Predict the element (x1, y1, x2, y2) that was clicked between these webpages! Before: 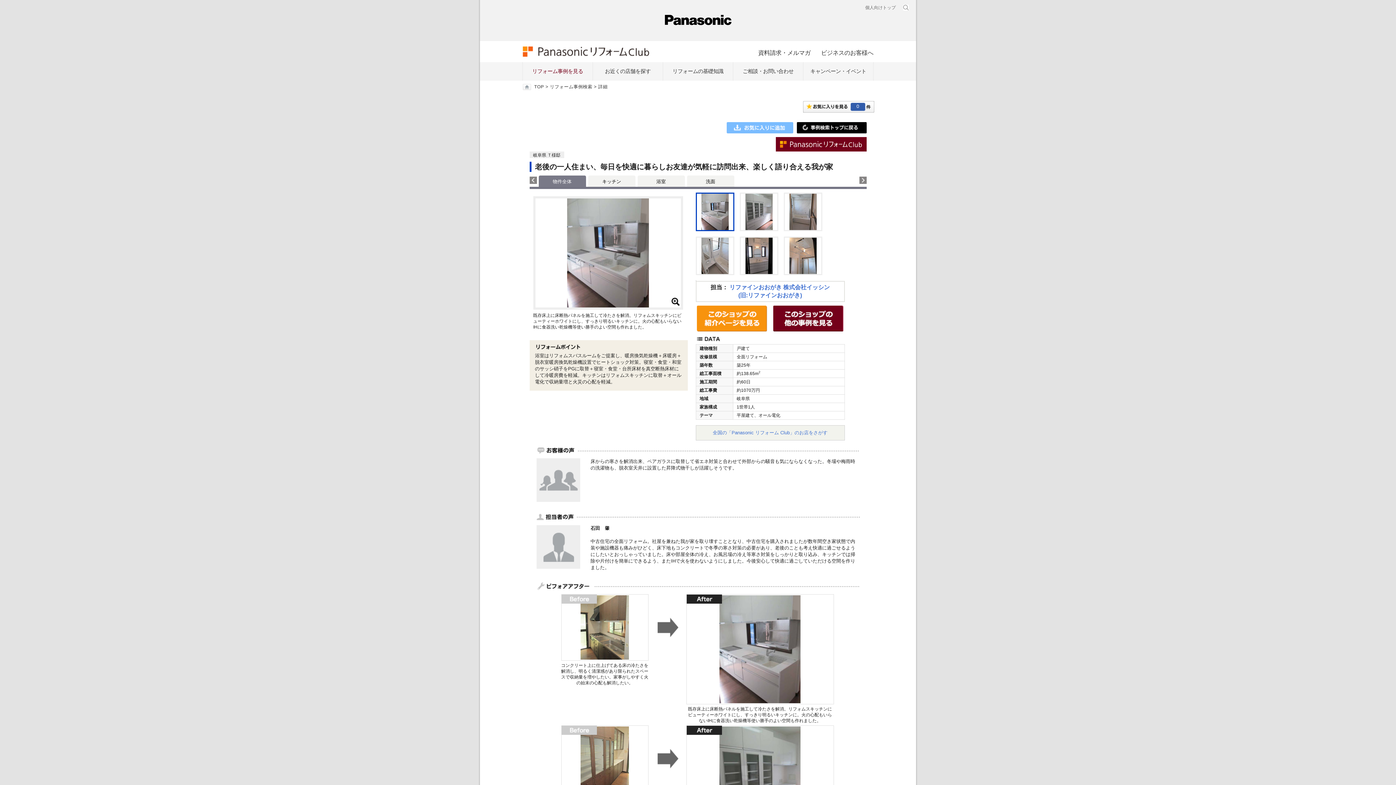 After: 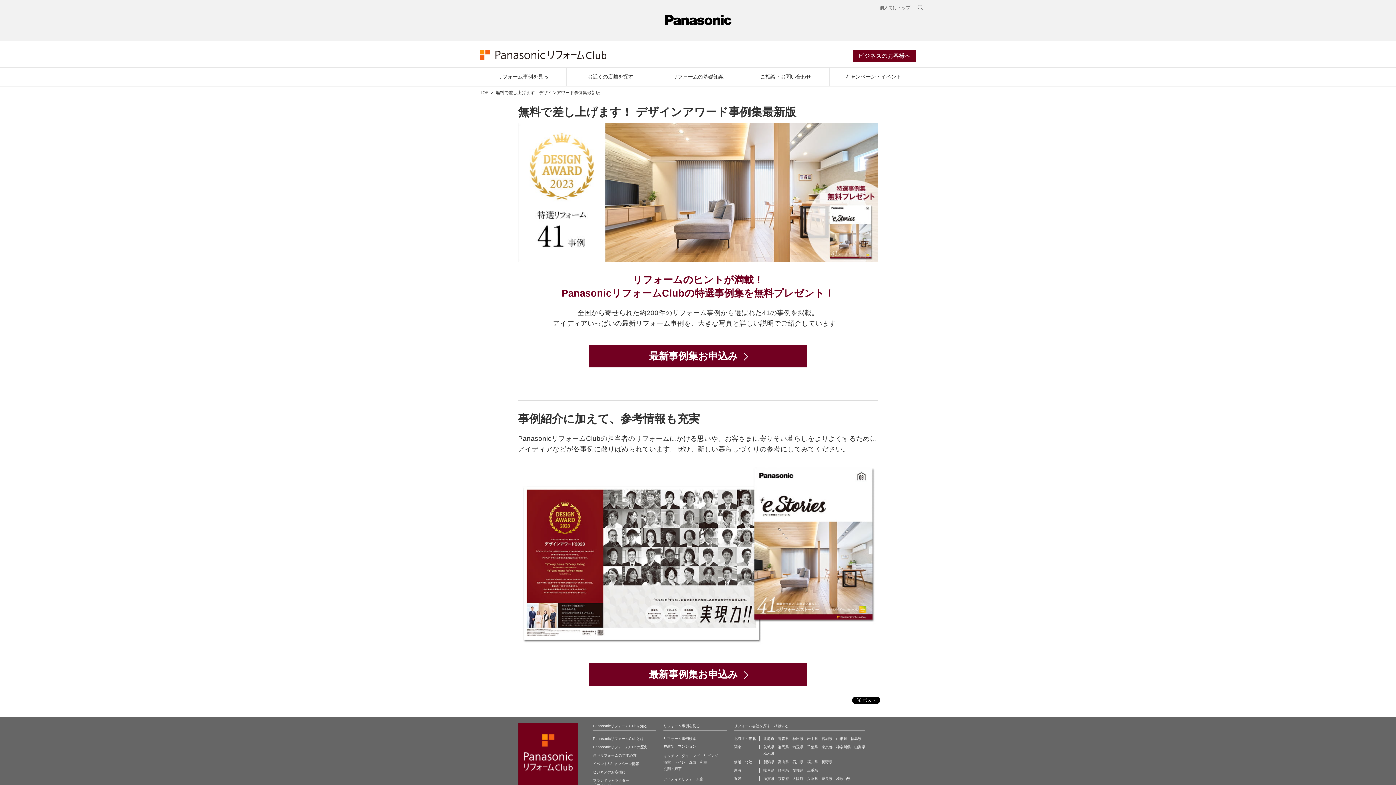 Action: bbox: (758, 49, 810, 56) label: 資料請求・メルマガ